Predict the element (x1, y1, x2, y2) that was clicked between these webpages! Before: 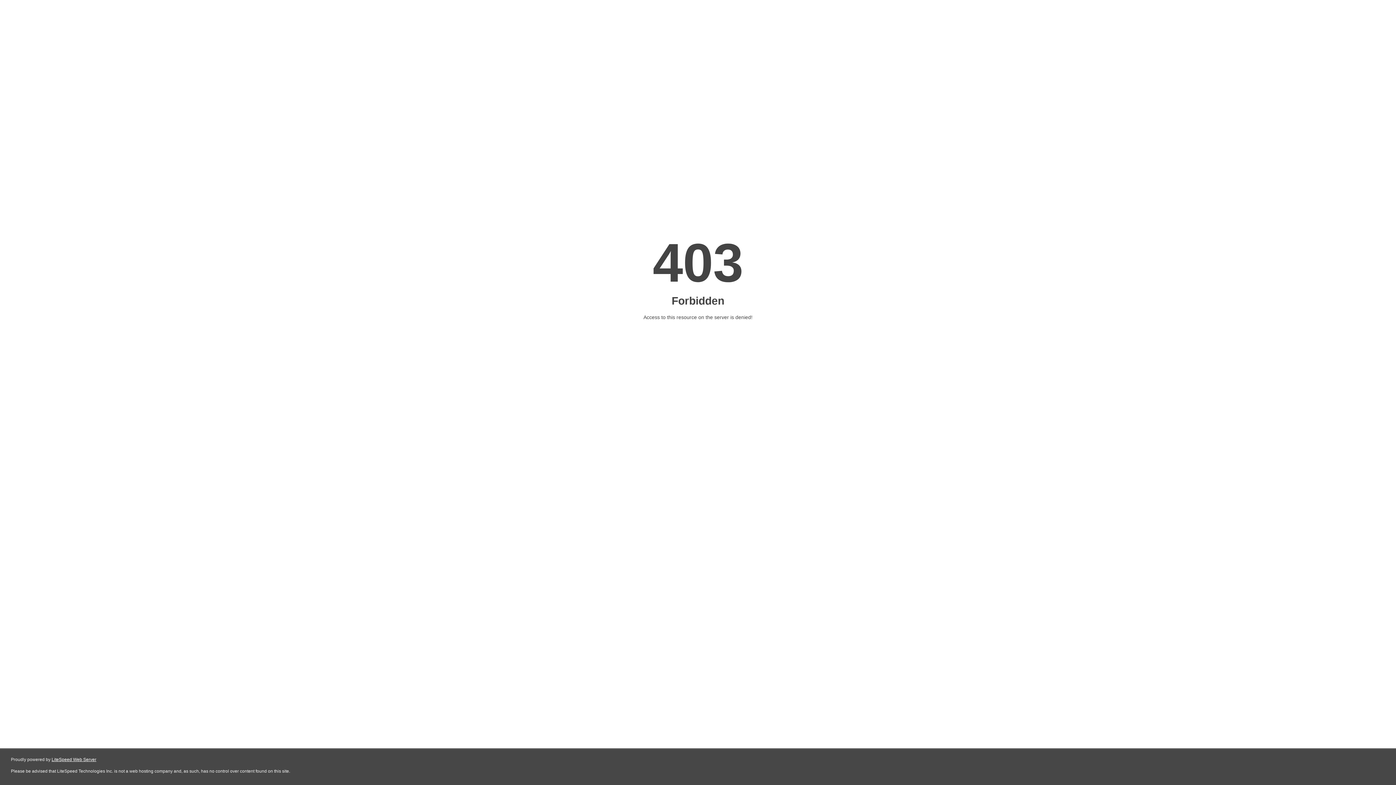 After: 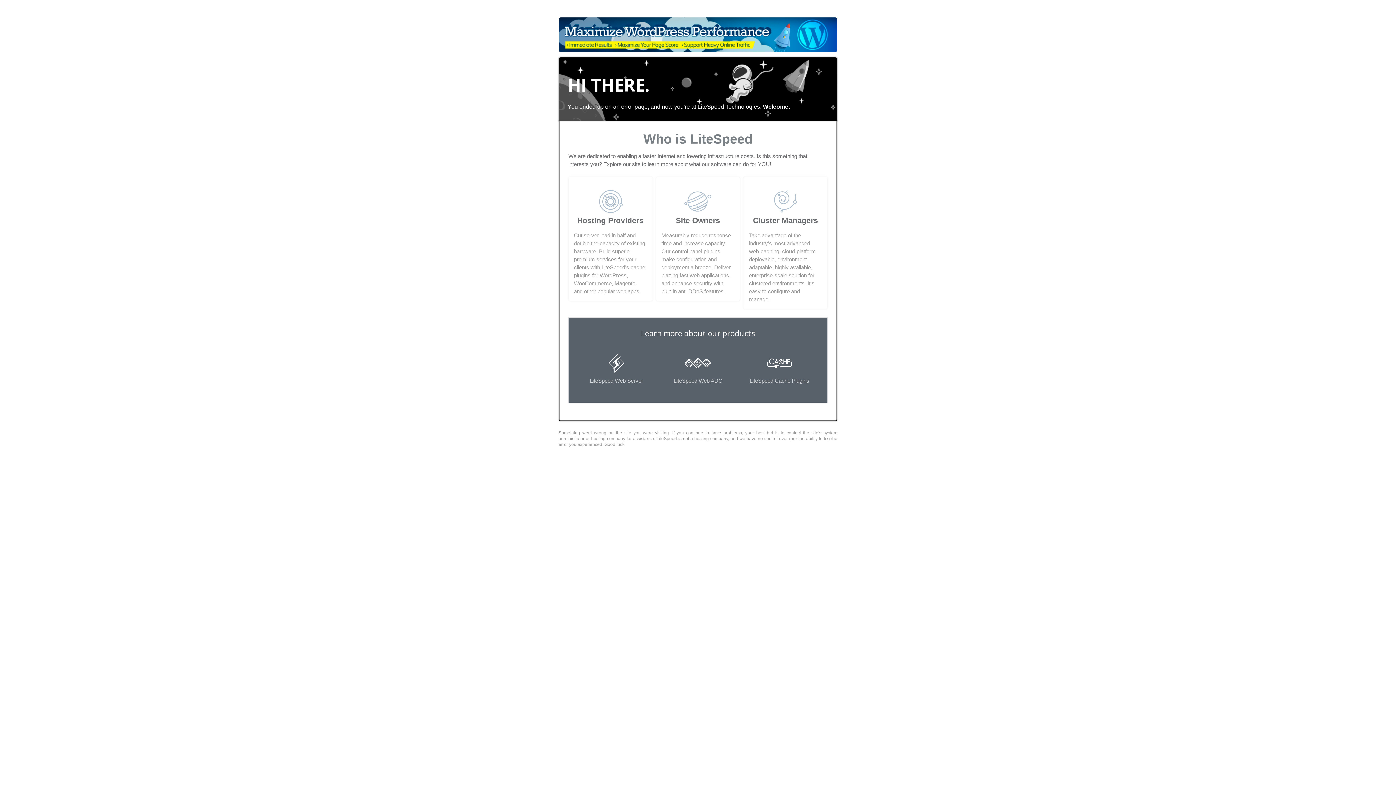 Action: label: LiteSpeed Web Server bbox: (51, 757, 96, 762)